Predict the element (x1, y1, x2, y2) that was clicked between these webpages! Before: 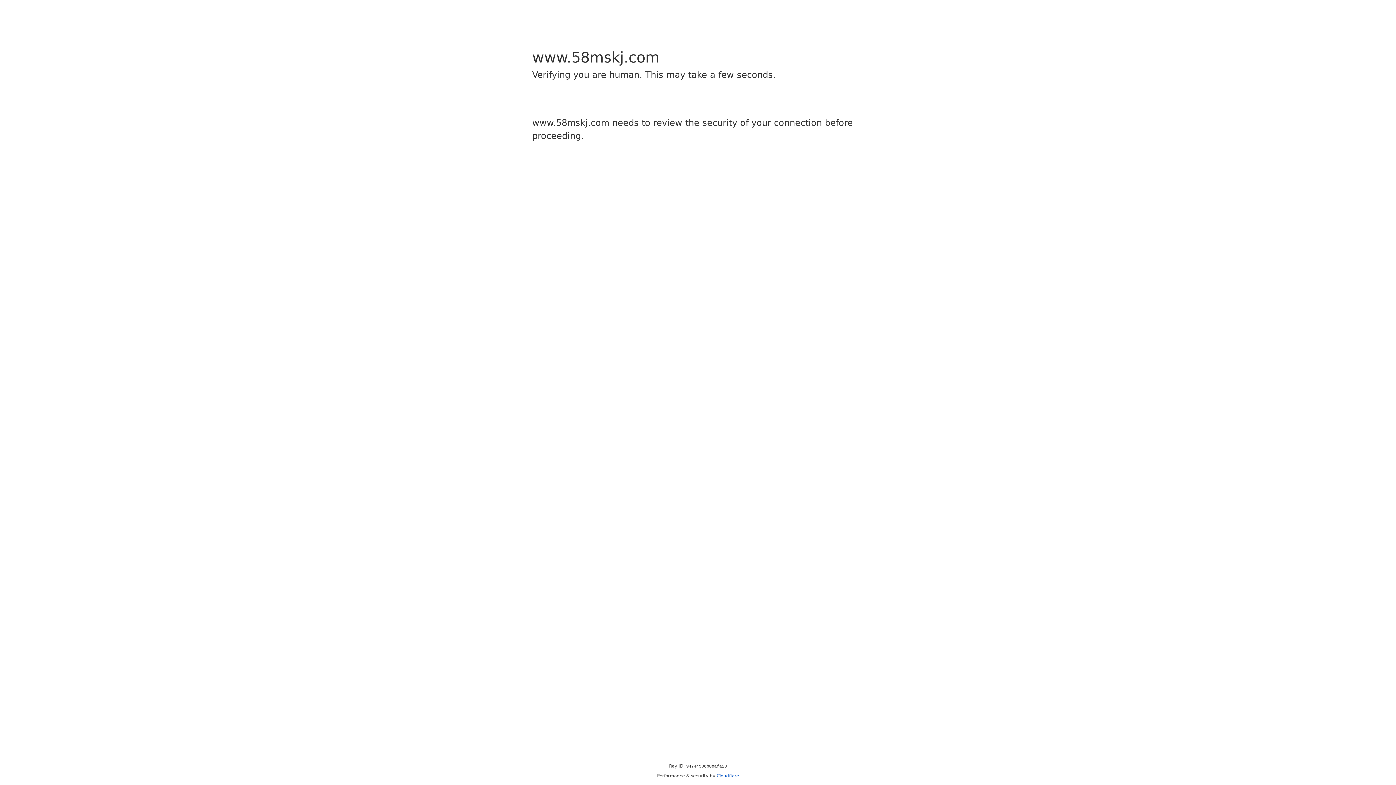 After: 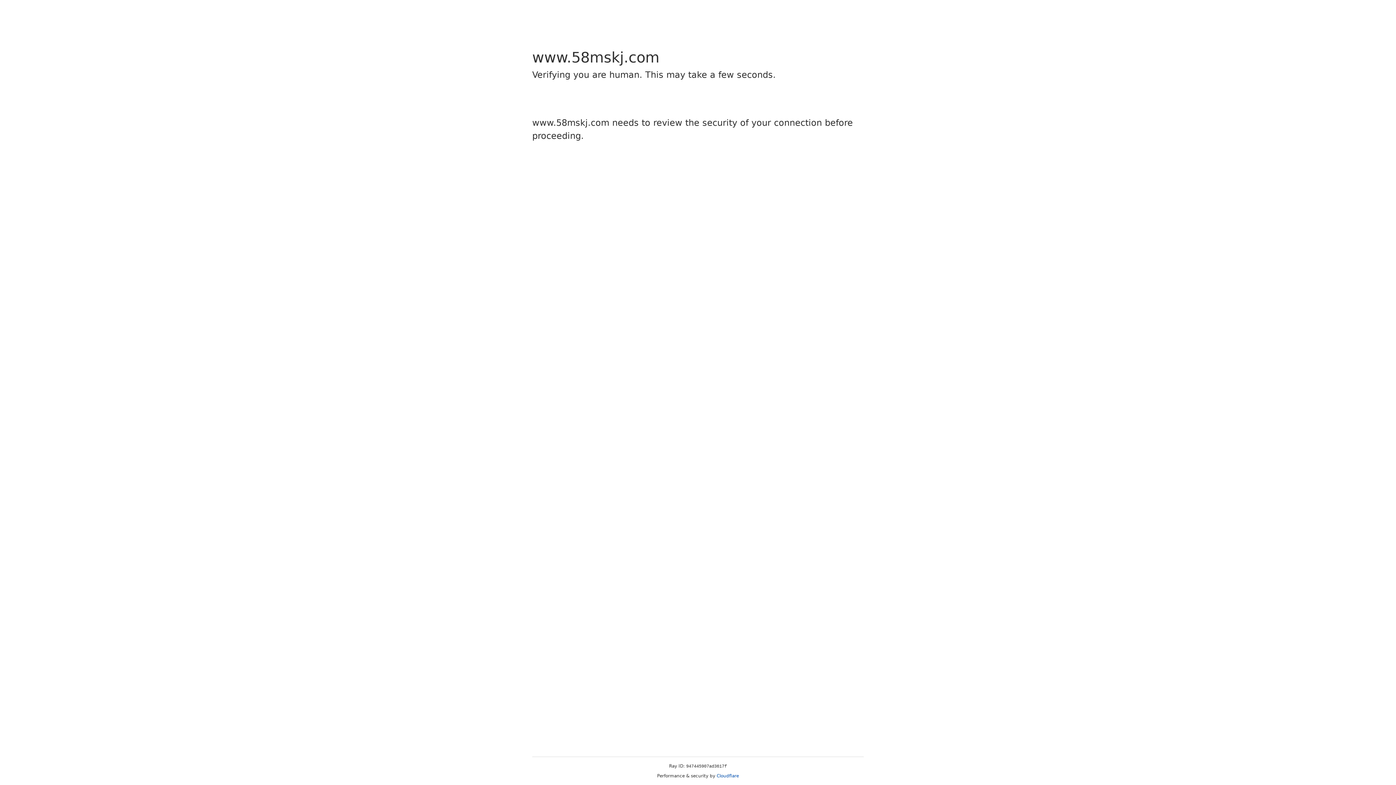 Action: bbox: (716, 773, 739, 778) label: Cloudflare